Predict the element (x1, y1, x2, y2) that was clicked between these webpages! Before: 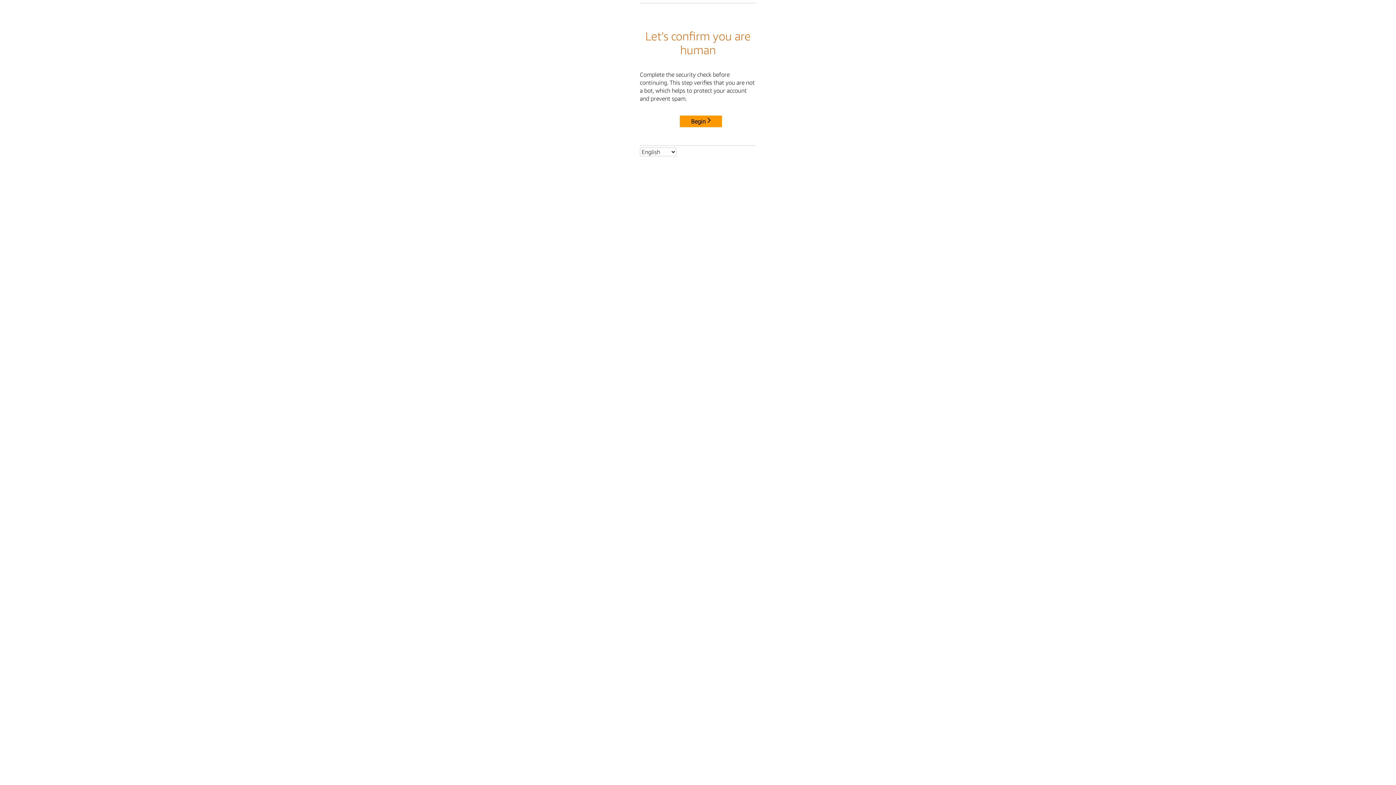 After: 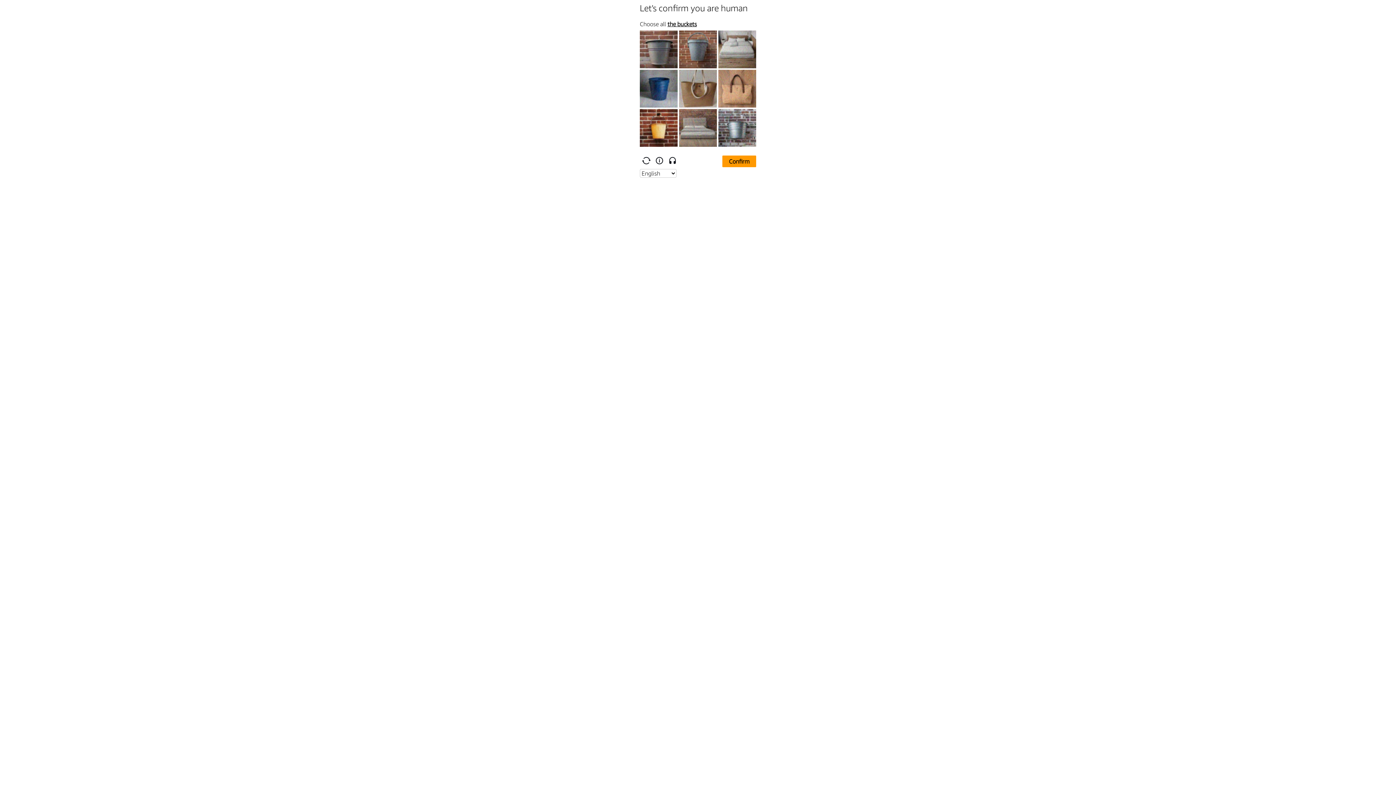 Action: bbox: (680, 115, 722, 127) label: Begin